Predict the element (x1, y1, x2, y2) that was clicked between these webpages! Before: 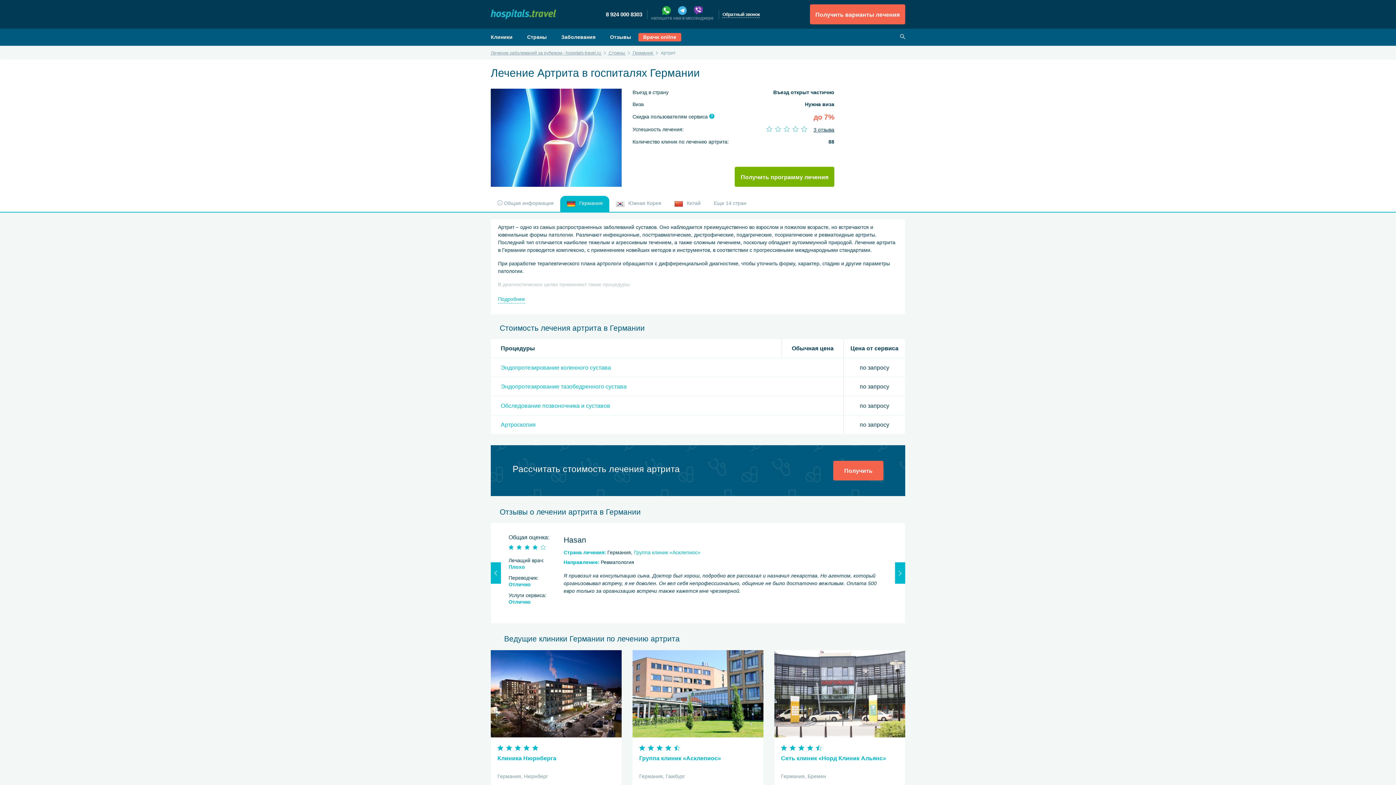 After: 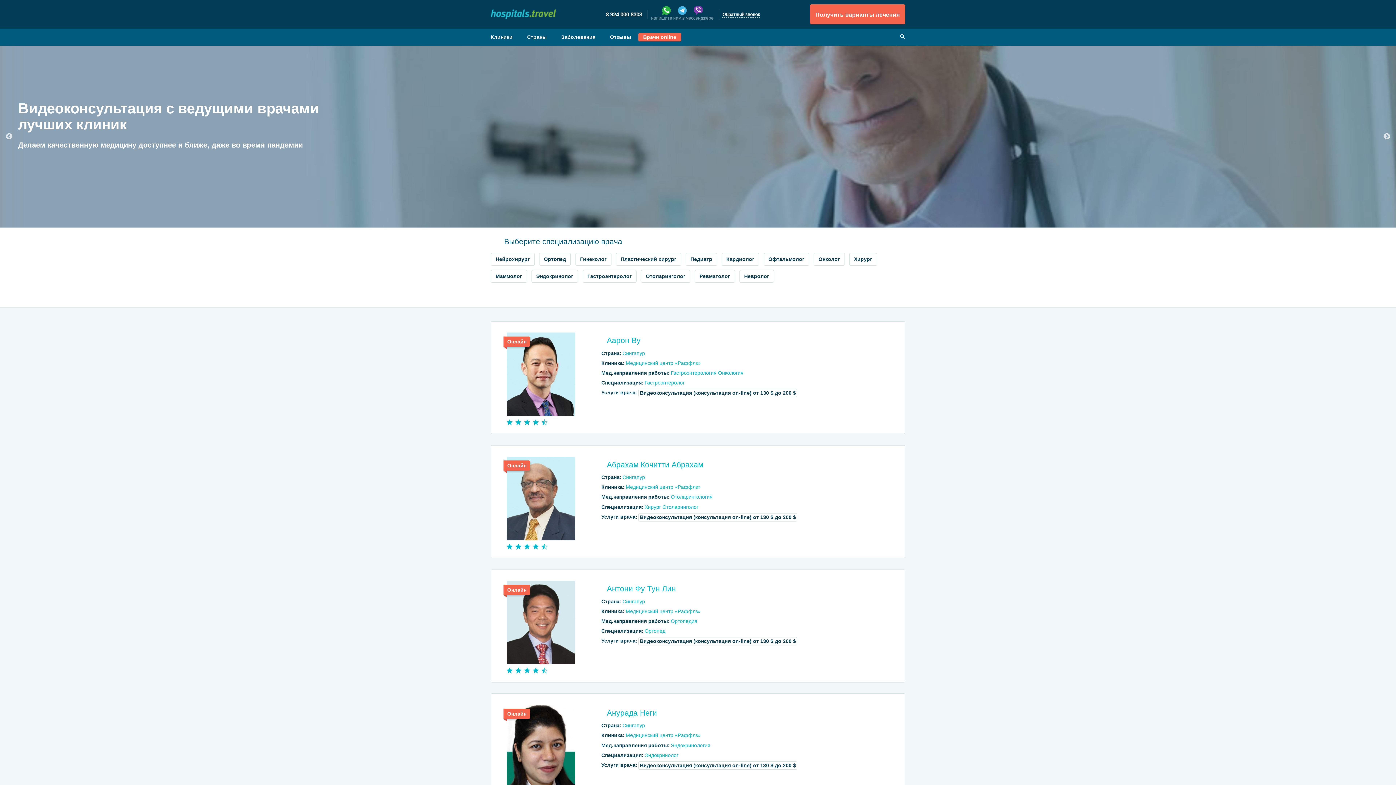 Action: label: Врачи online bbox: (638, 32, 681, 41)